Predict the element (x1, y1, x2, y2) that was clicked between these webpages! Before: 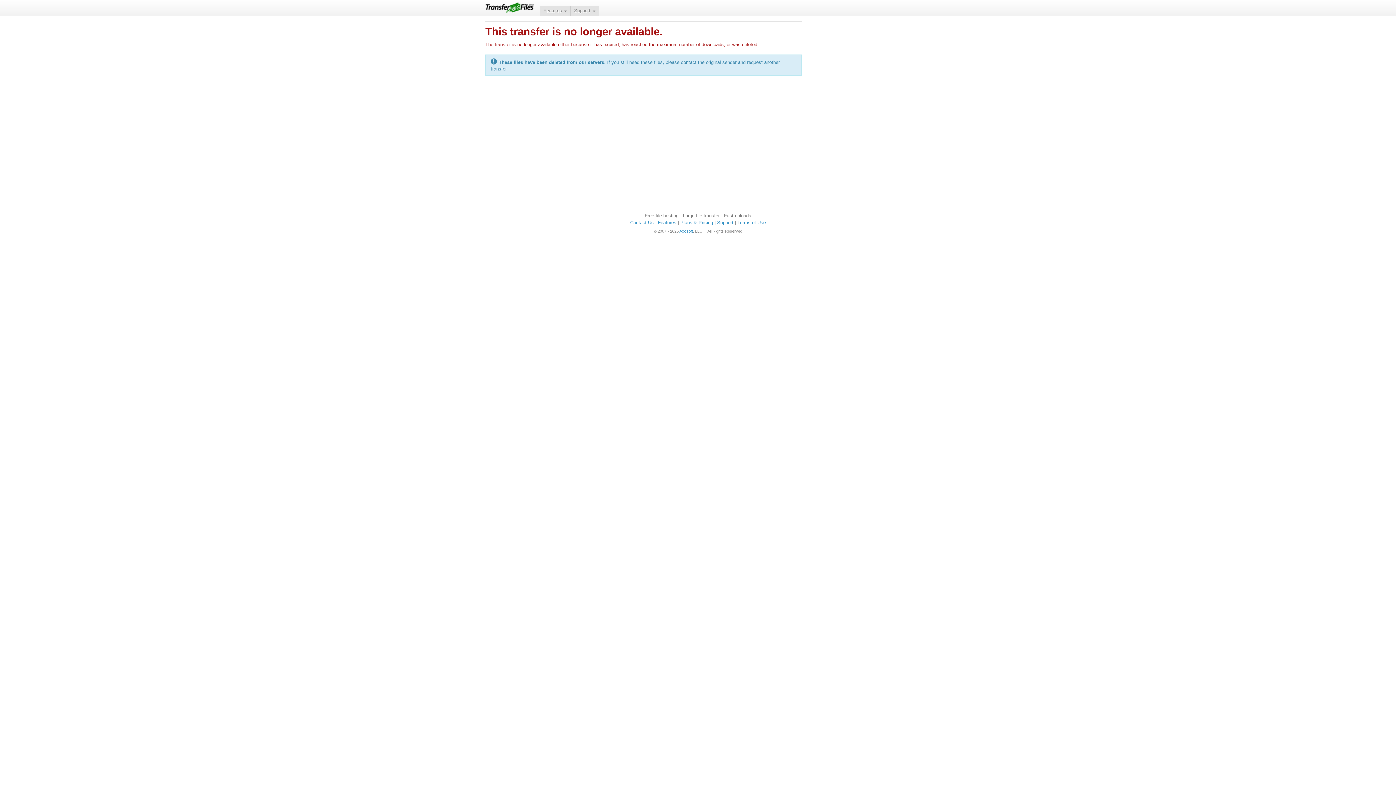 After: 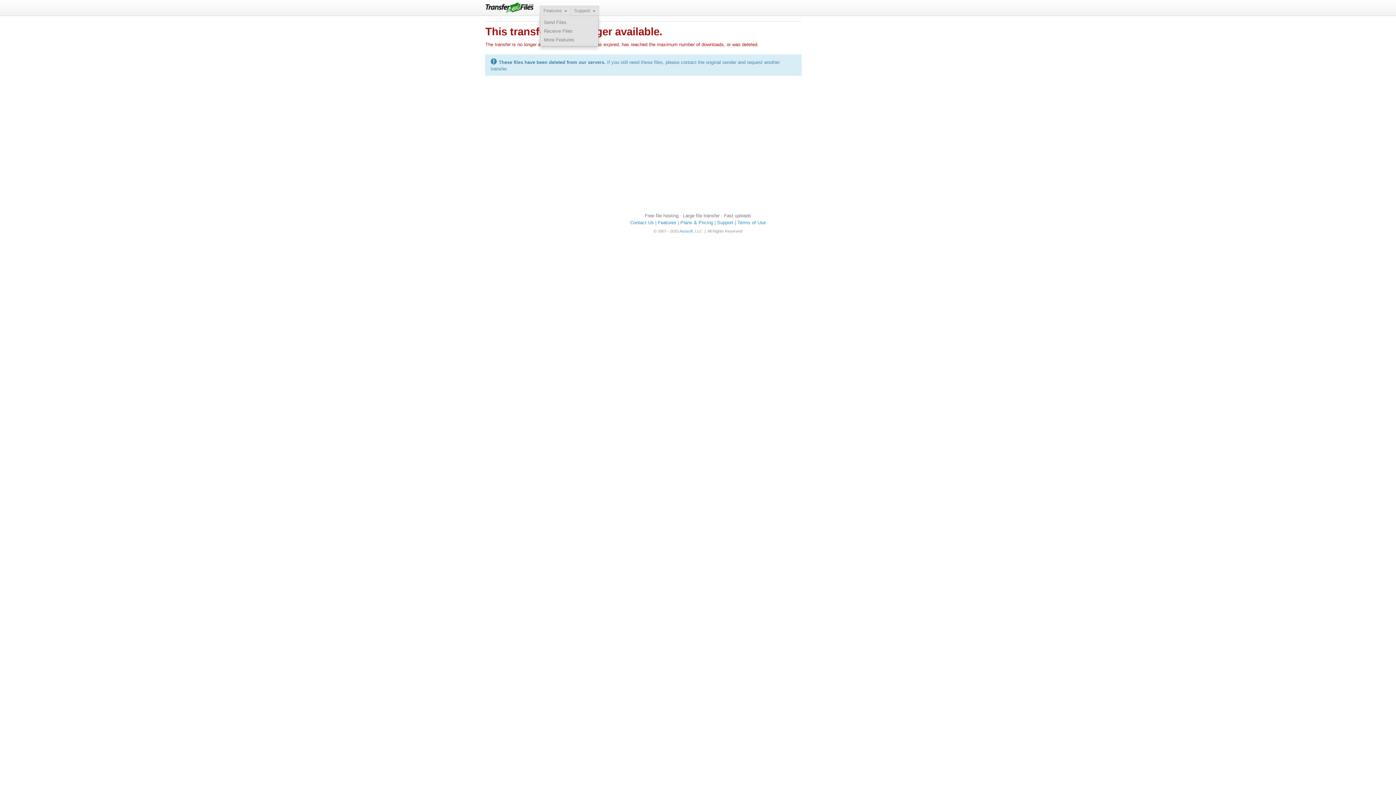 Action: bbox: (540, 5, 570, 16) label: Features 